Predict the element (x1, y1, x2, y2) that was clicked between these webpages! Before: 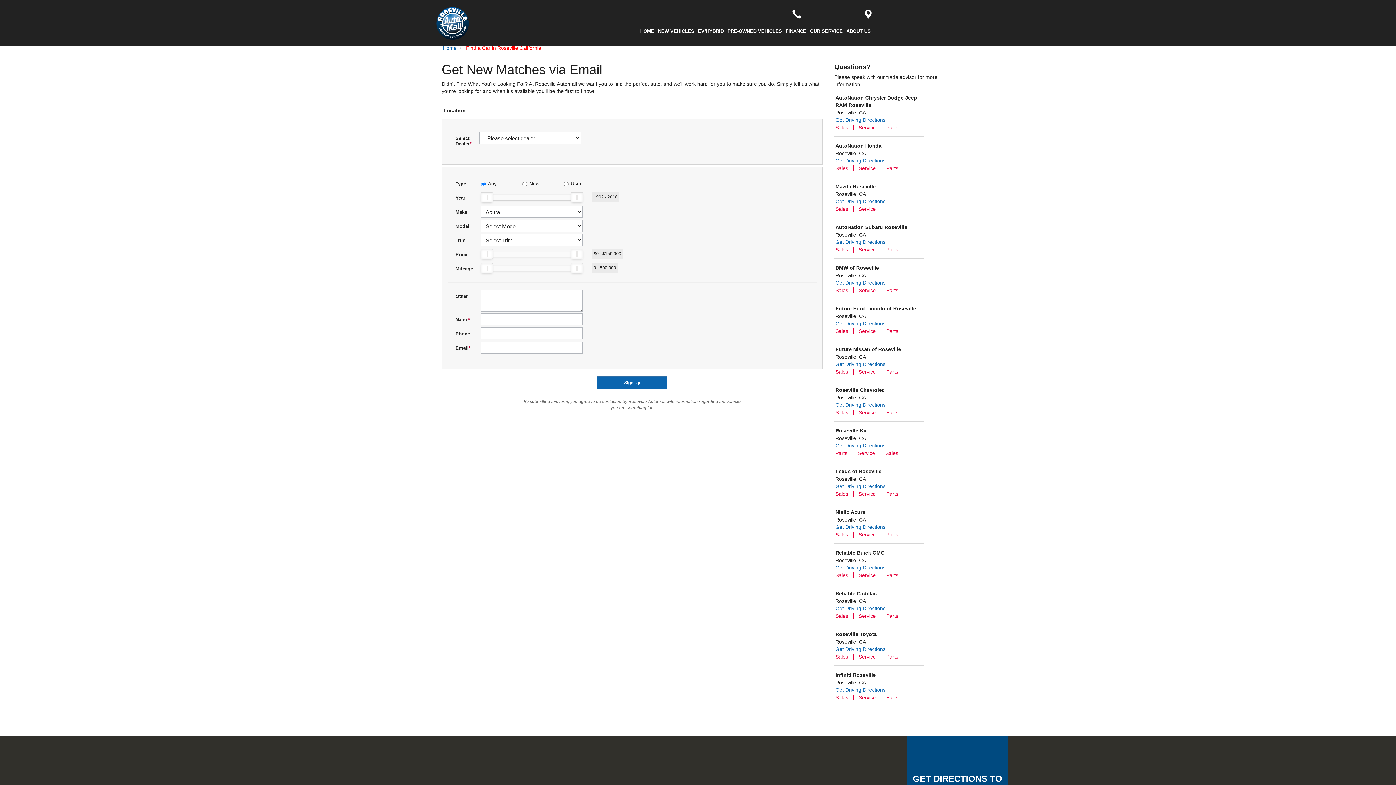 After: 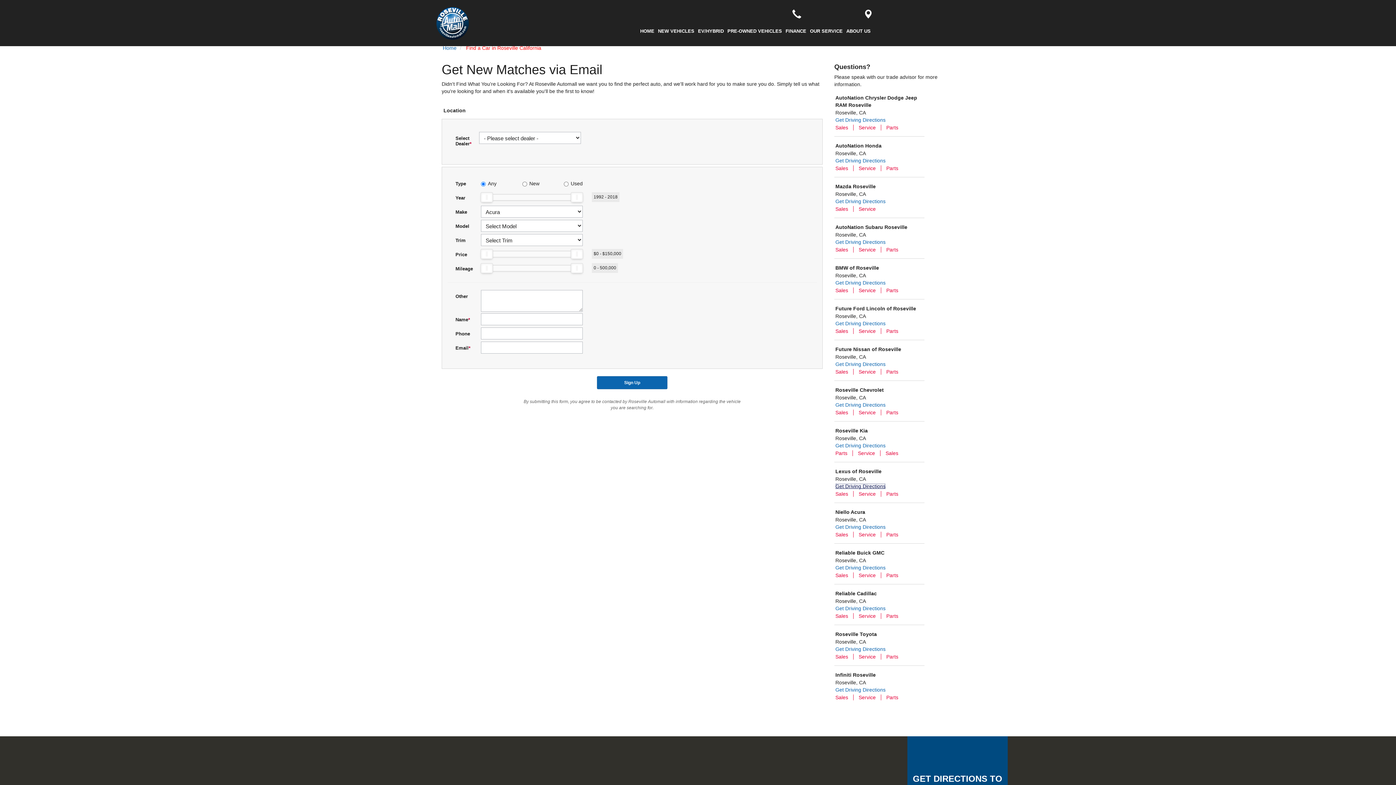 Action: bbox: (835, 483, 885, 489) label: Get Driving Directions